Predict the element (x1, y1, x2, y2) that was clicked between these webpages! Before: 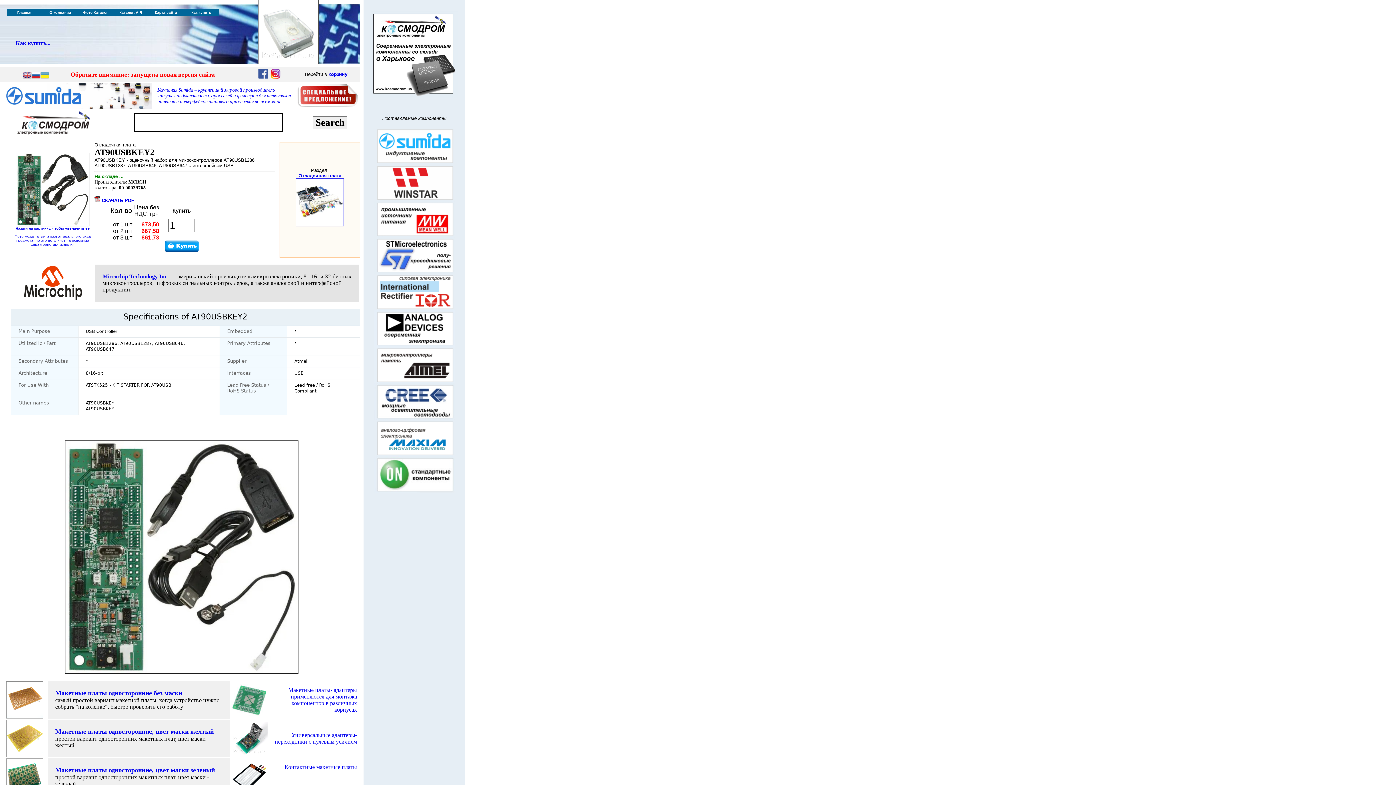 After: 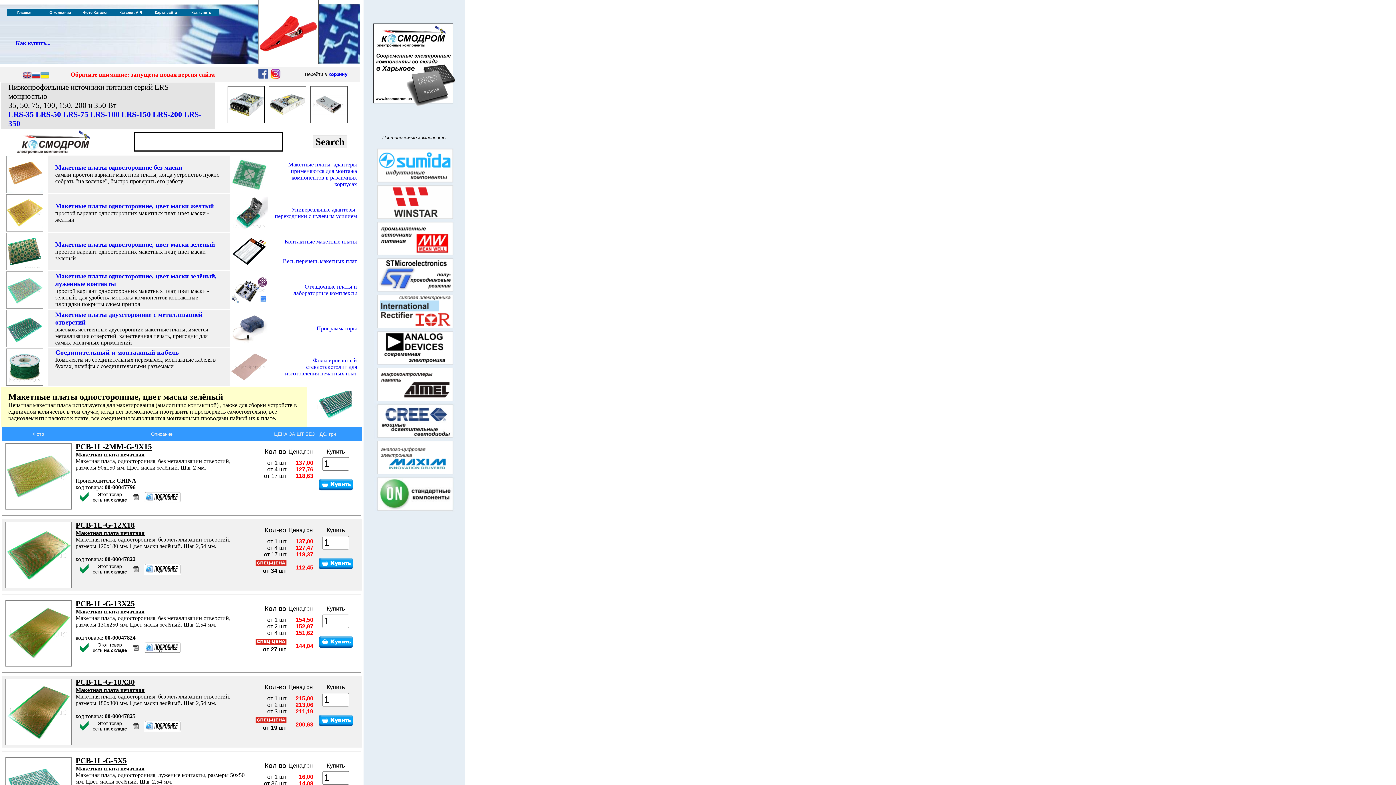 Action: bbox: (55, 766, 214, 774) label: Макетные платы односторонние, цвет маски зеленый